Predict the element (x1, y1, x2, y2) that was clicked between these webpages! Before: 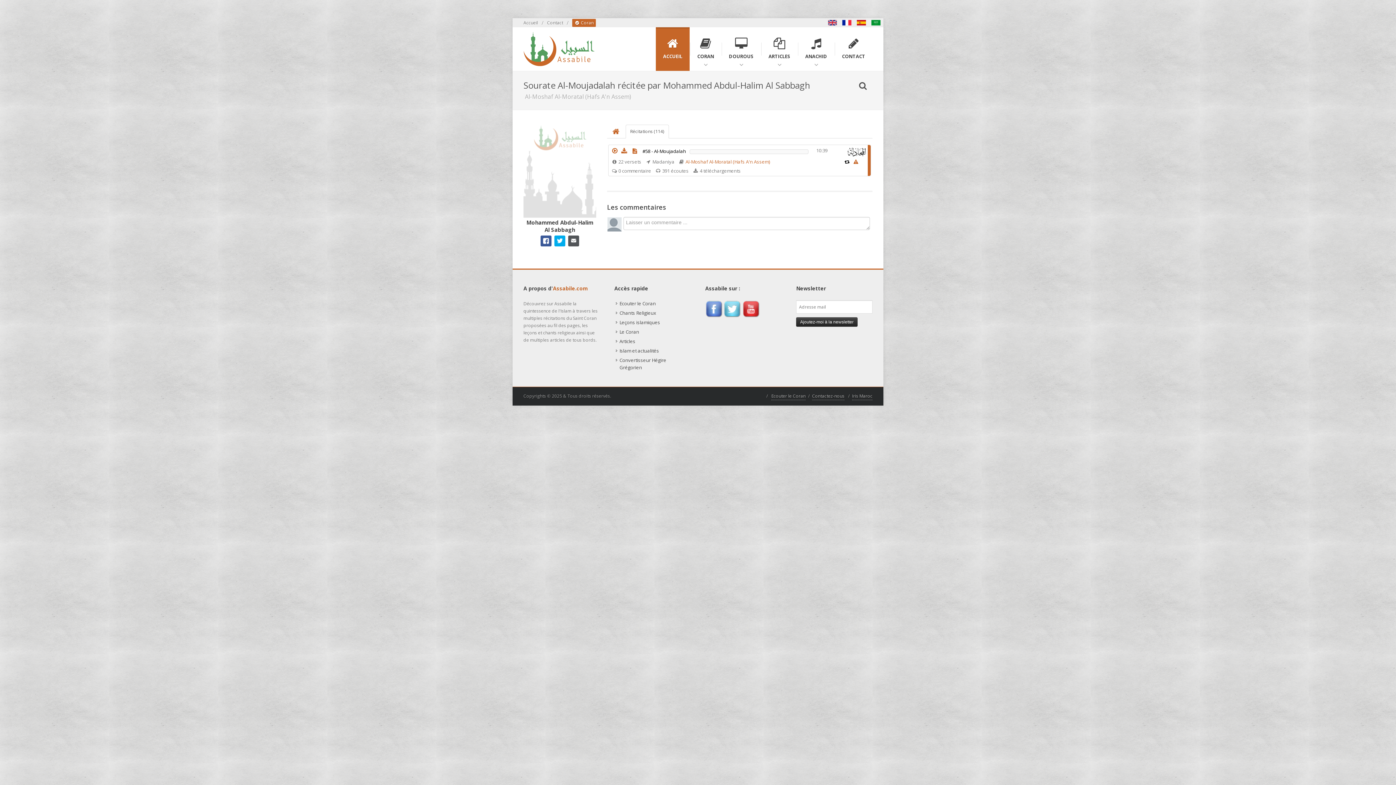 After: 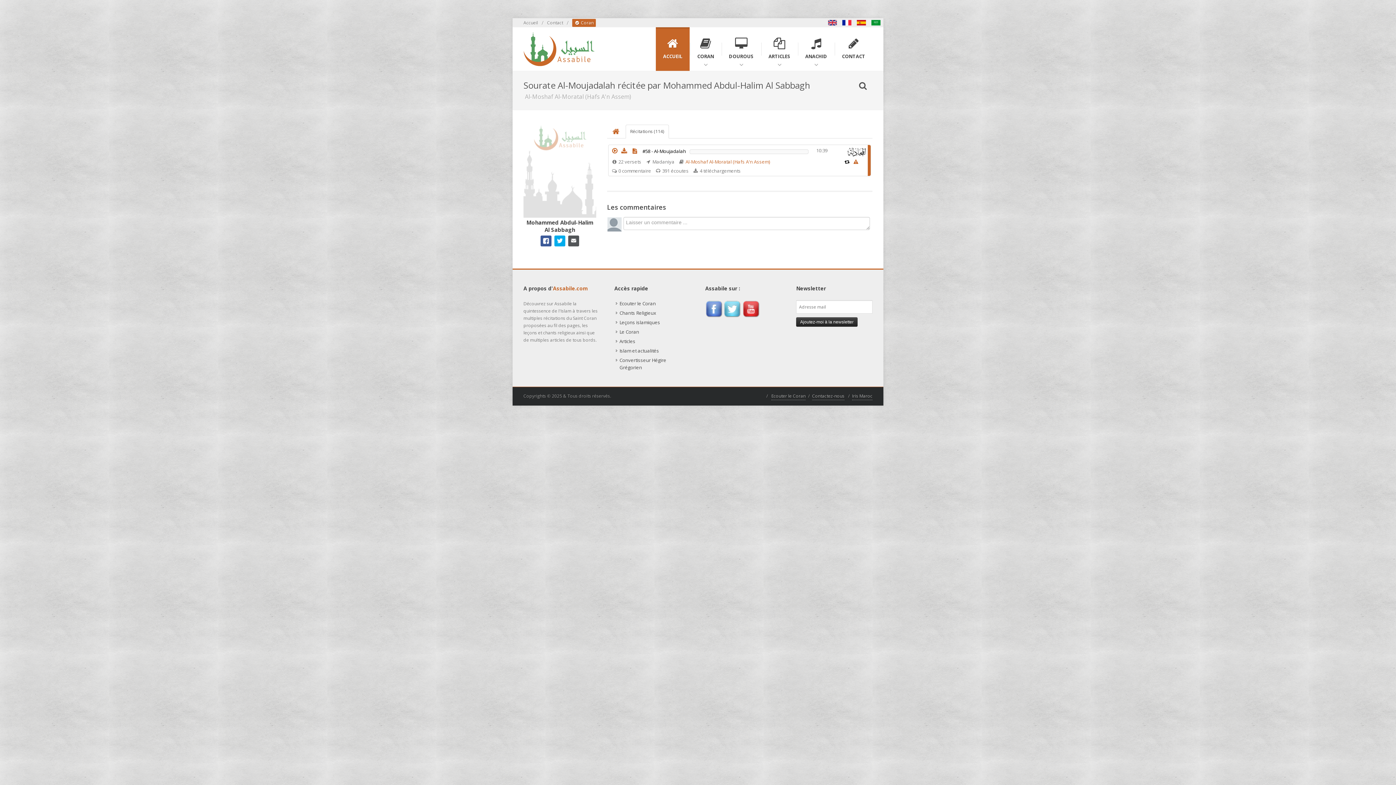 Action: label: Français bbox: (840, 18, 854, 27)